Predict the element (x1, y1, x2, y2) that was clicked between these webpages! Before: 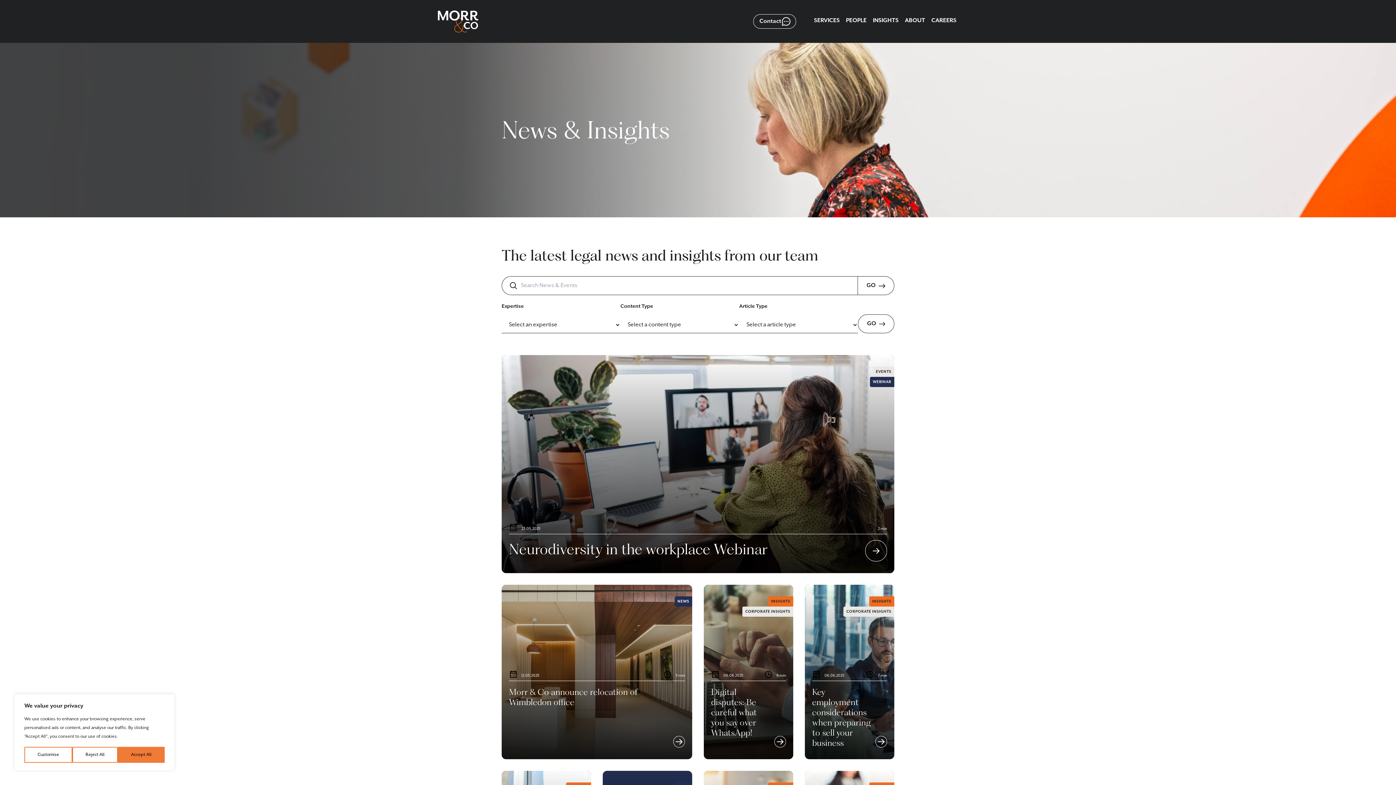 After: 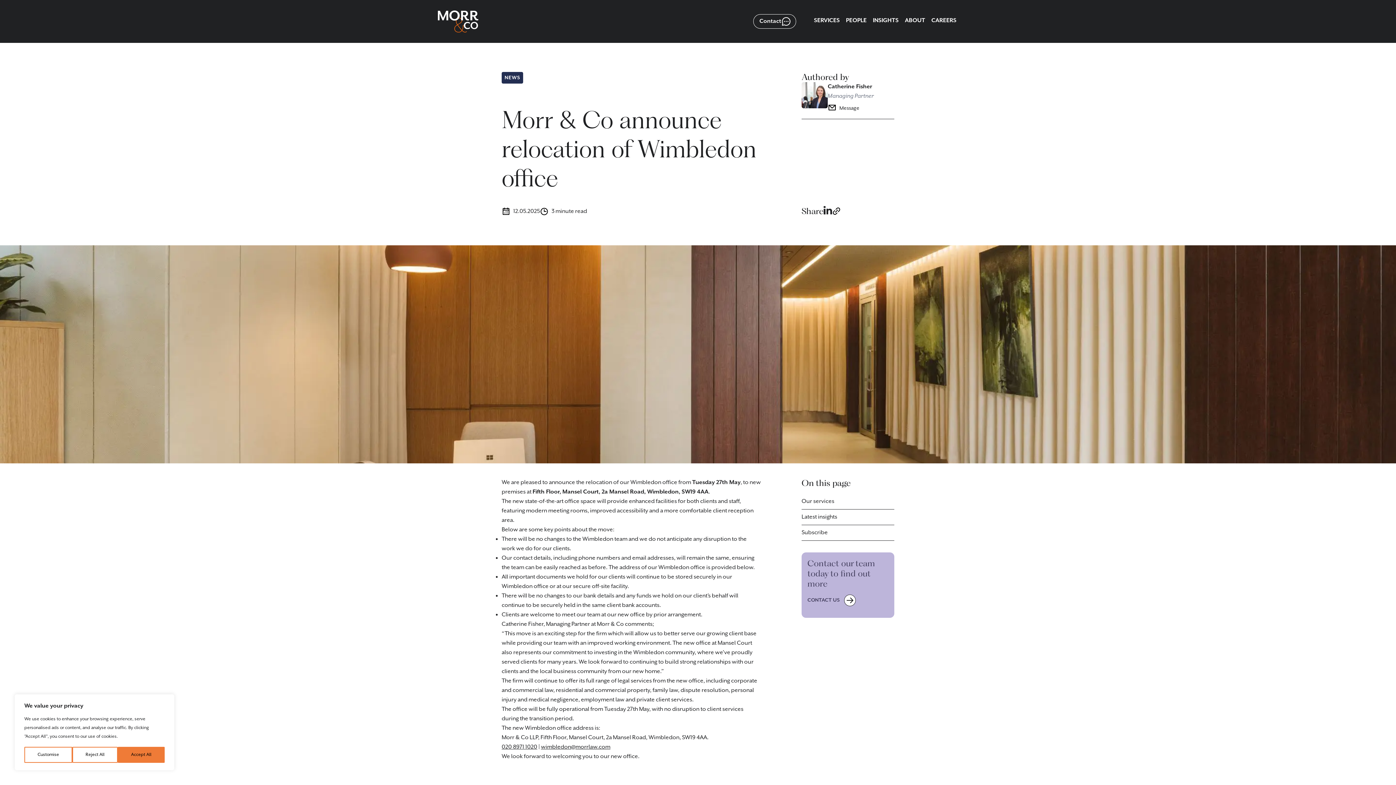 Action: label: READ MORE bbox: (669, 681, 685, 748)